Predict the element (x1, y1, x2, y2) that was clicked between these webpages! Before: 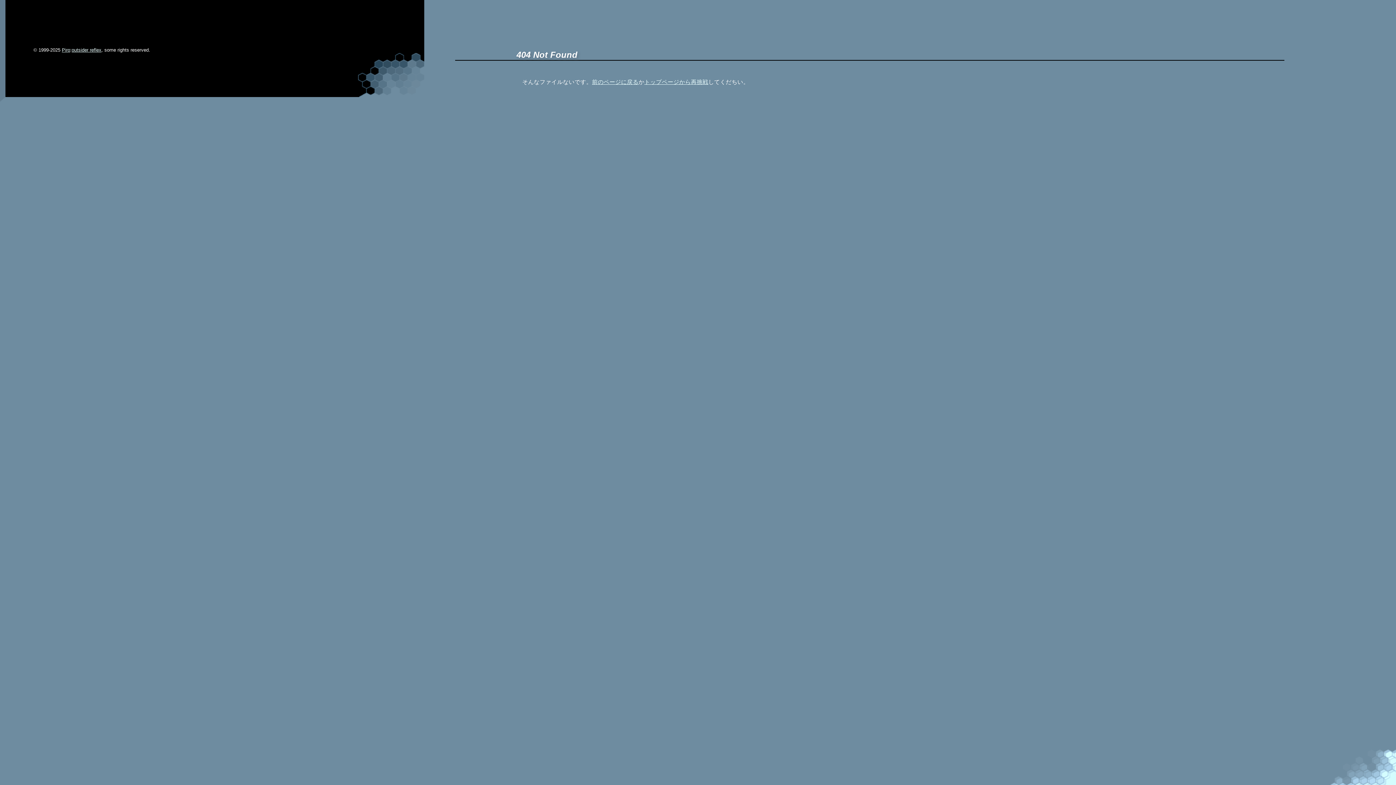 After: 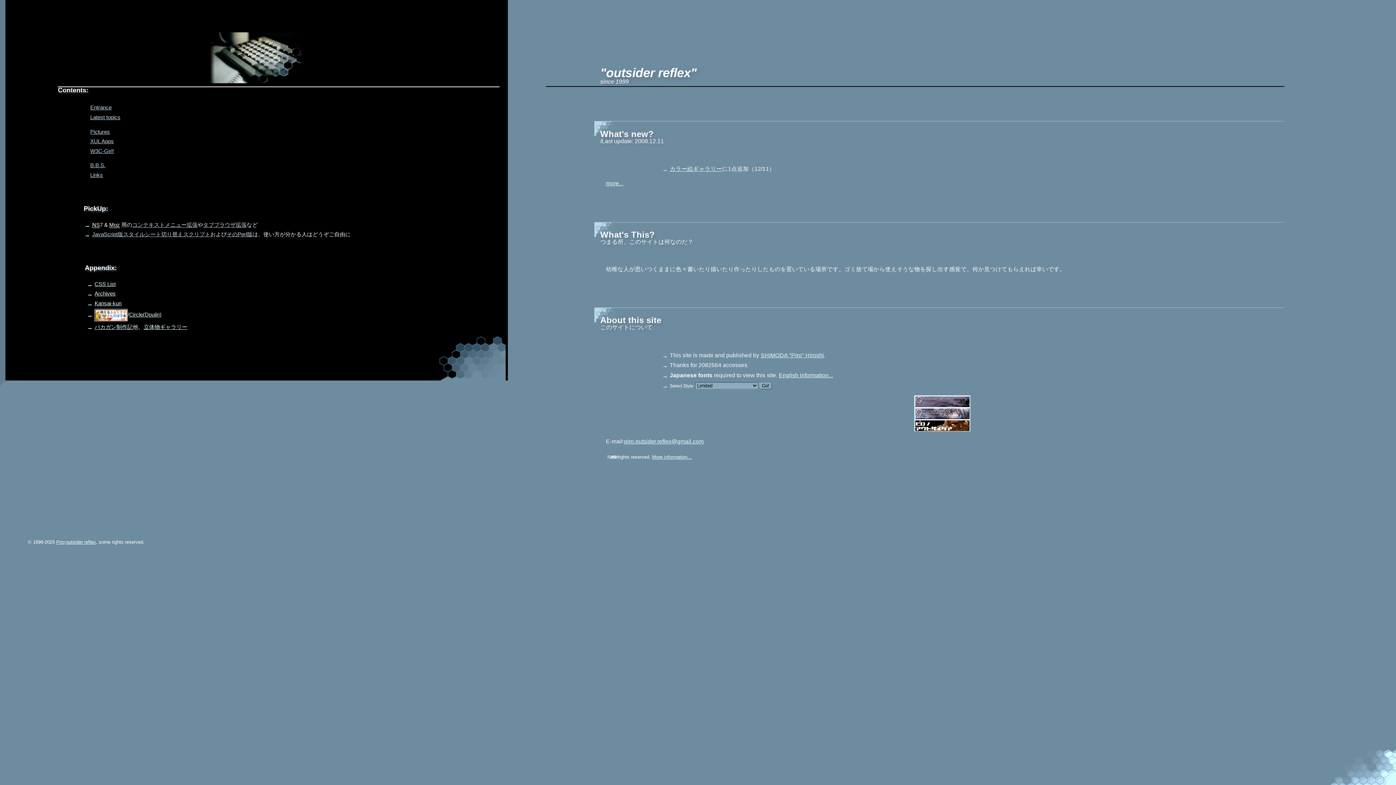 Action: bbox: (644, 78, 708, 84) label: トップページから再挑戦